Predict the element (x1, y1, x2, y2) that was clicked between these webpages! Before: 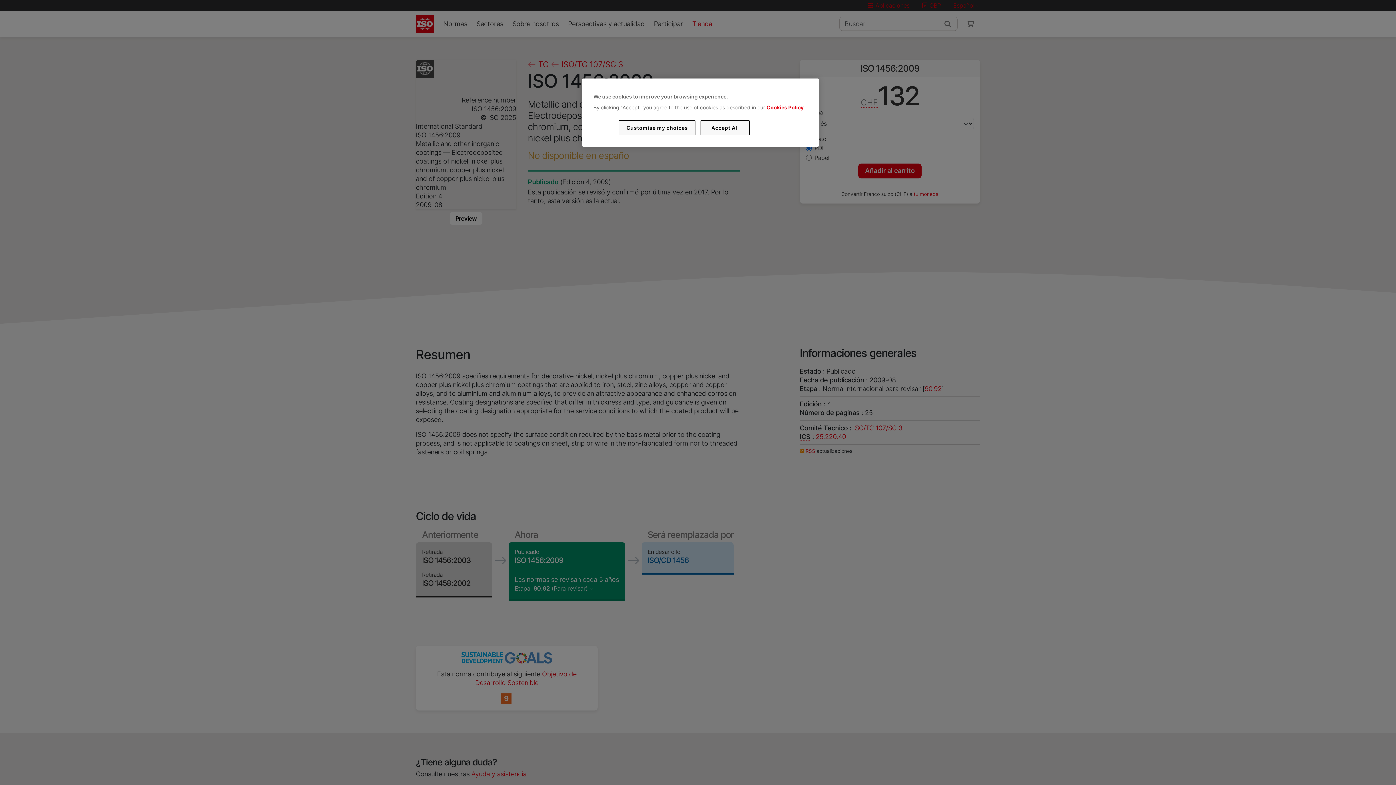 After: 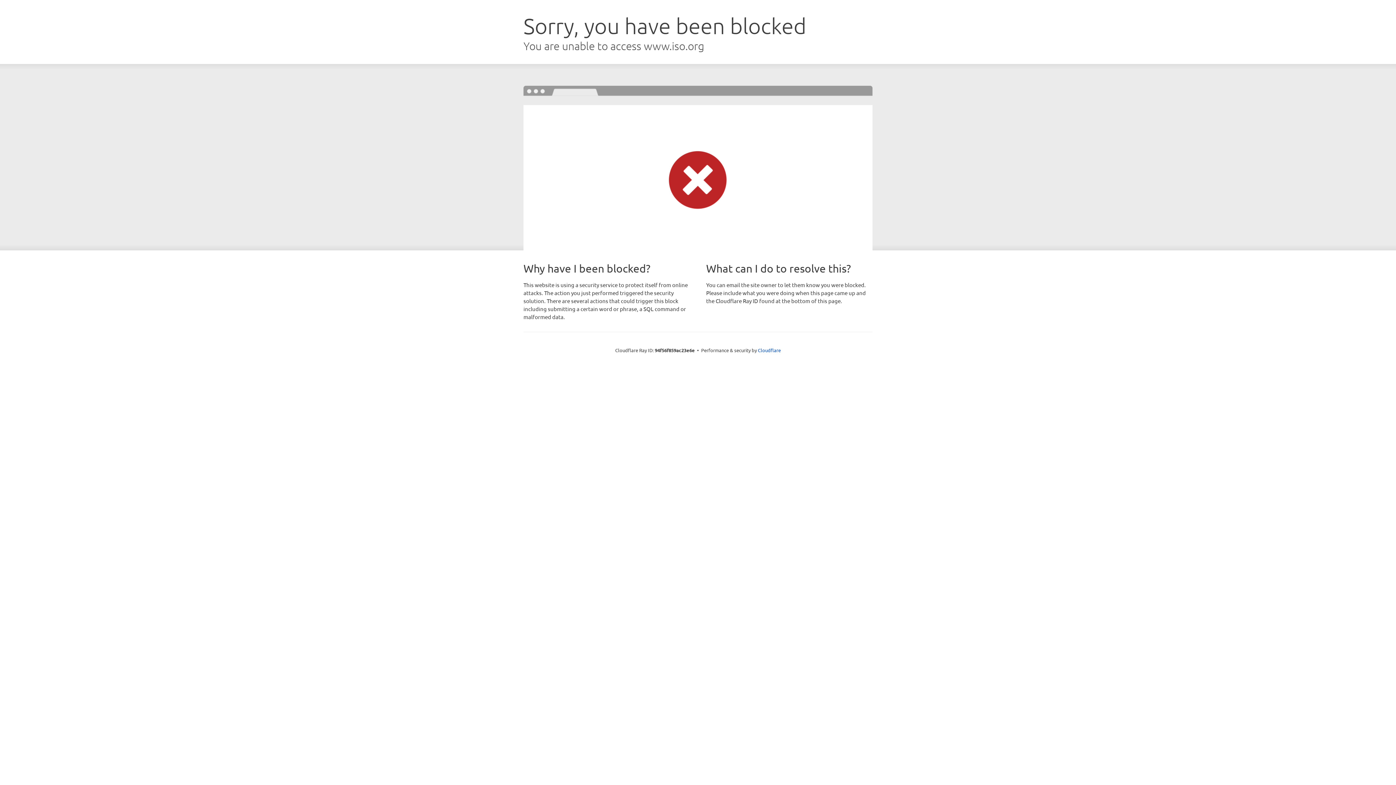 Action: bbox: (766, 104, 803, 110) label: Cookies Policy